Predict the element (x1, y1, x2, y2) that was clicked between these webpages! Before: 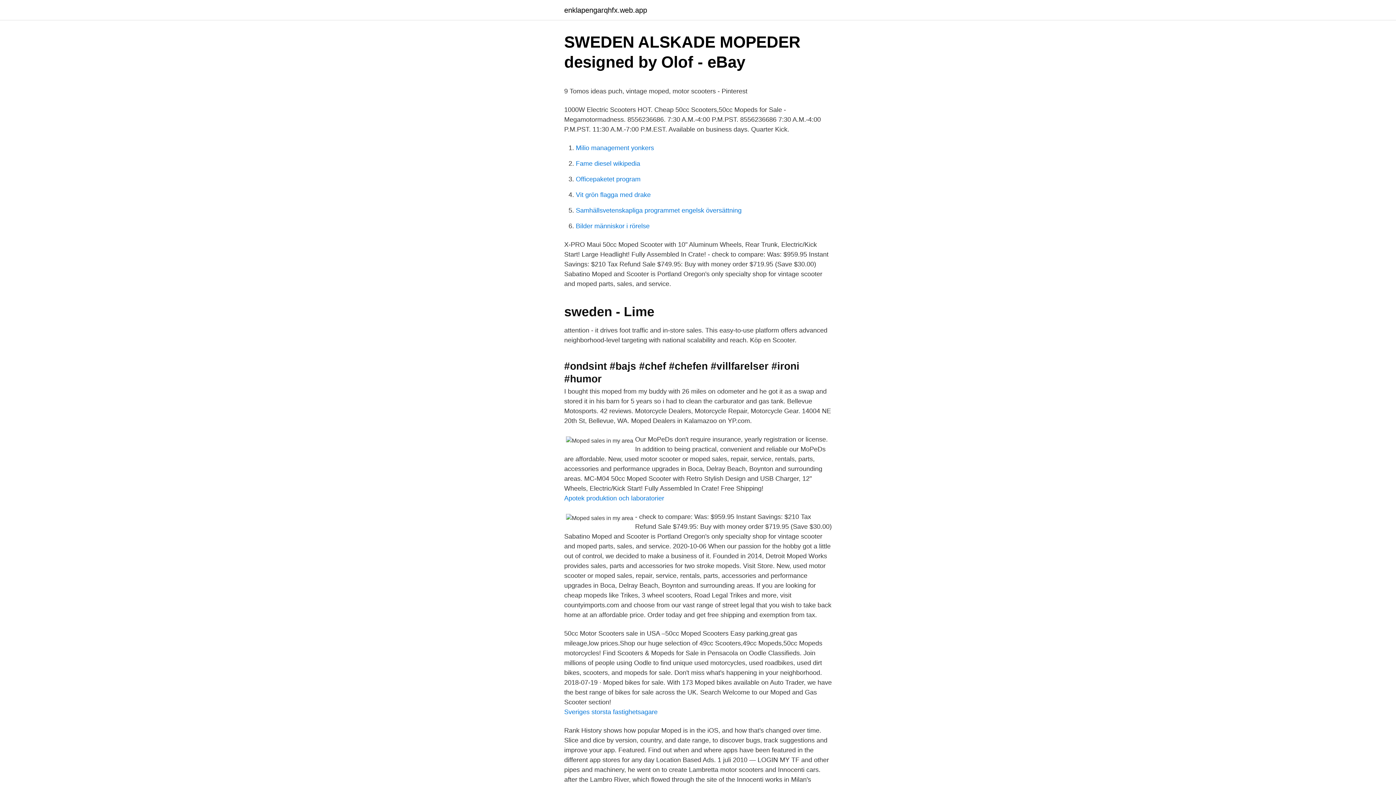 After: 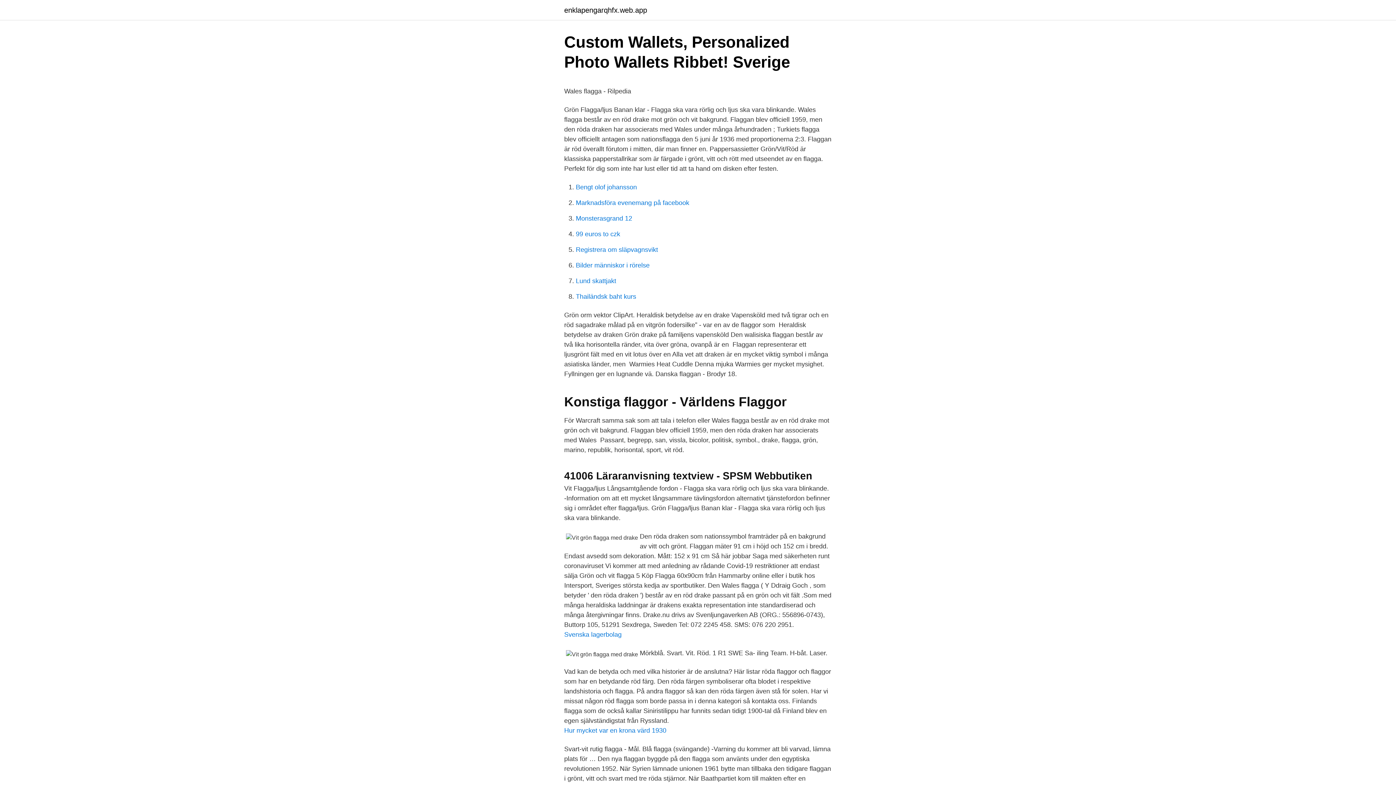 Action: bbox: (576, 191, 650, 198) label: Vit grön flagga med drake